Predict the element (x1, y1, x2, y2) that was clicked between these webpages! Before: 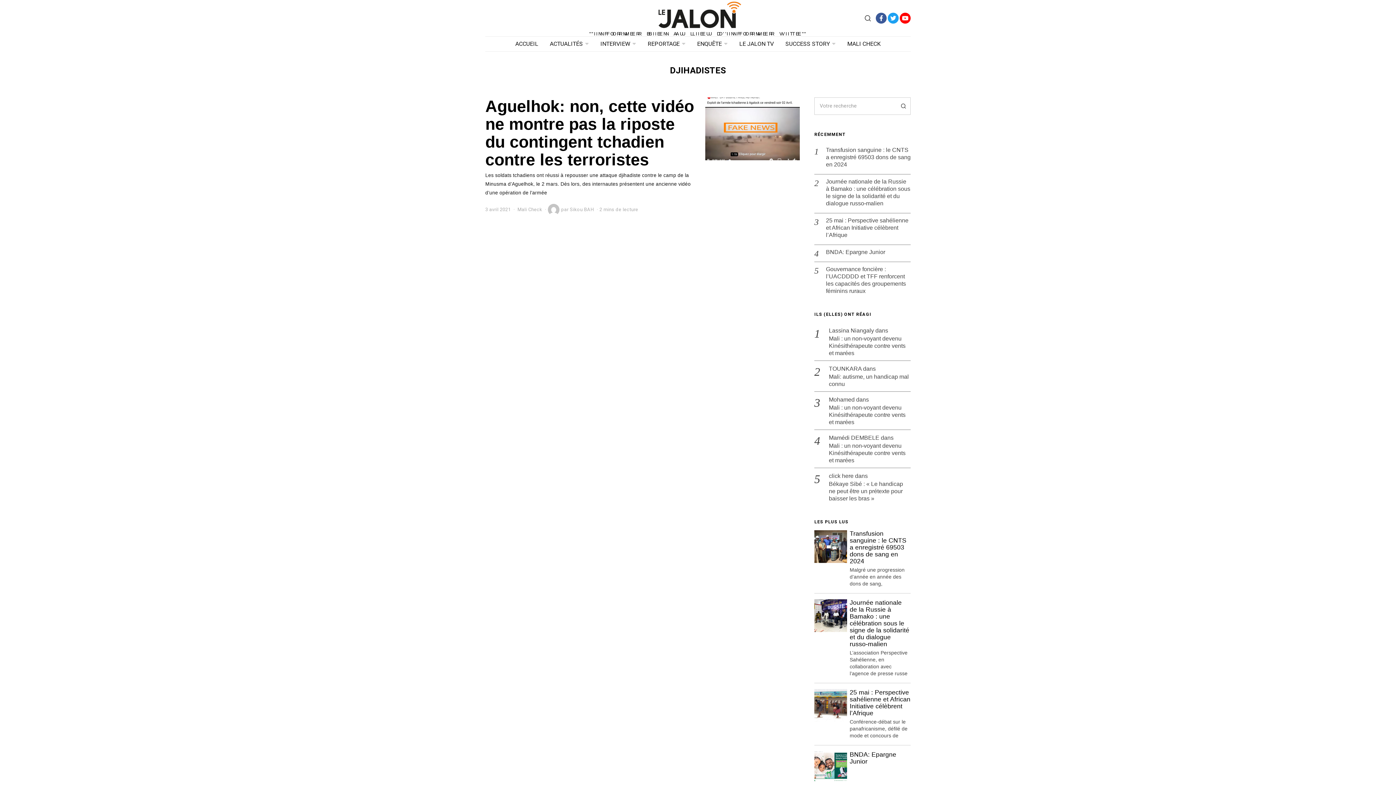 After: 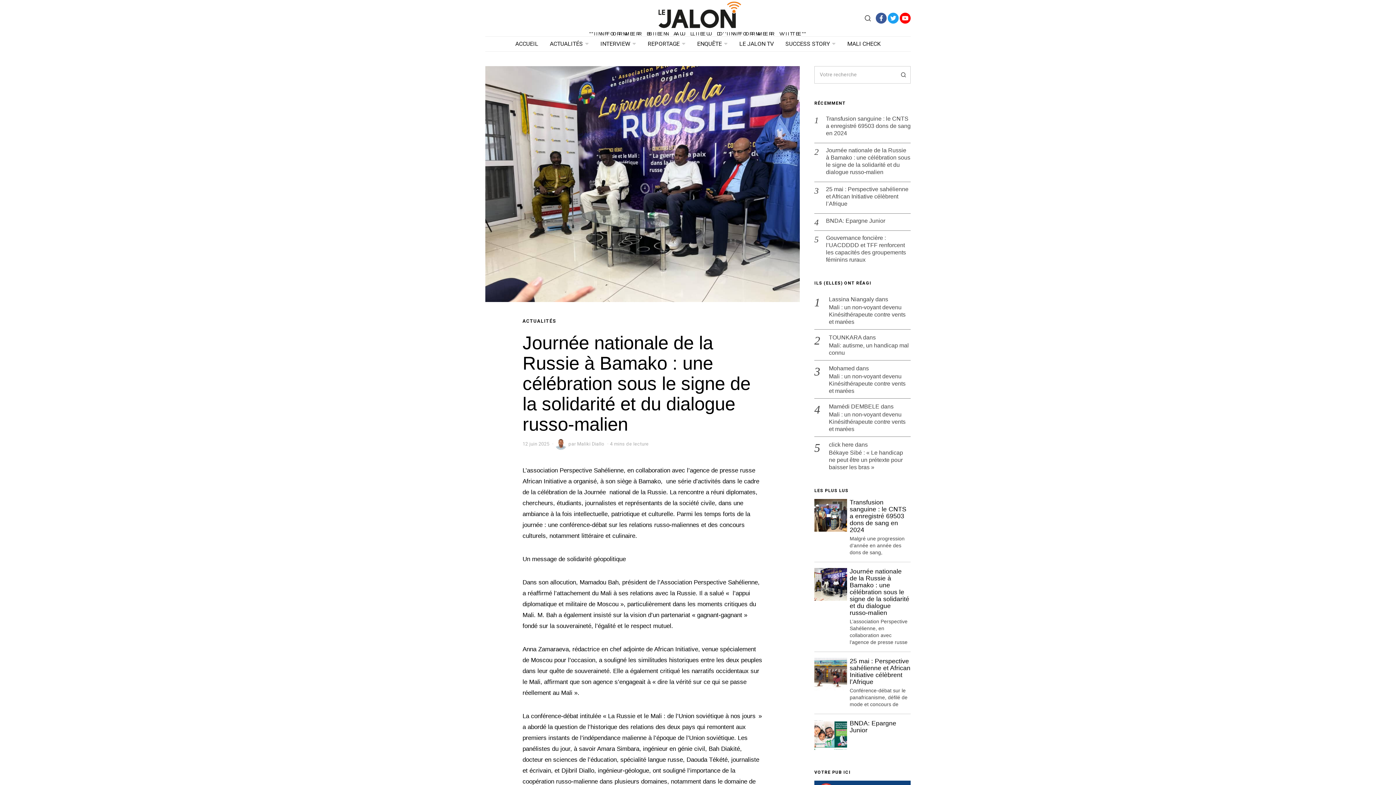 Action: bbox: (814, 599, 847, 632)